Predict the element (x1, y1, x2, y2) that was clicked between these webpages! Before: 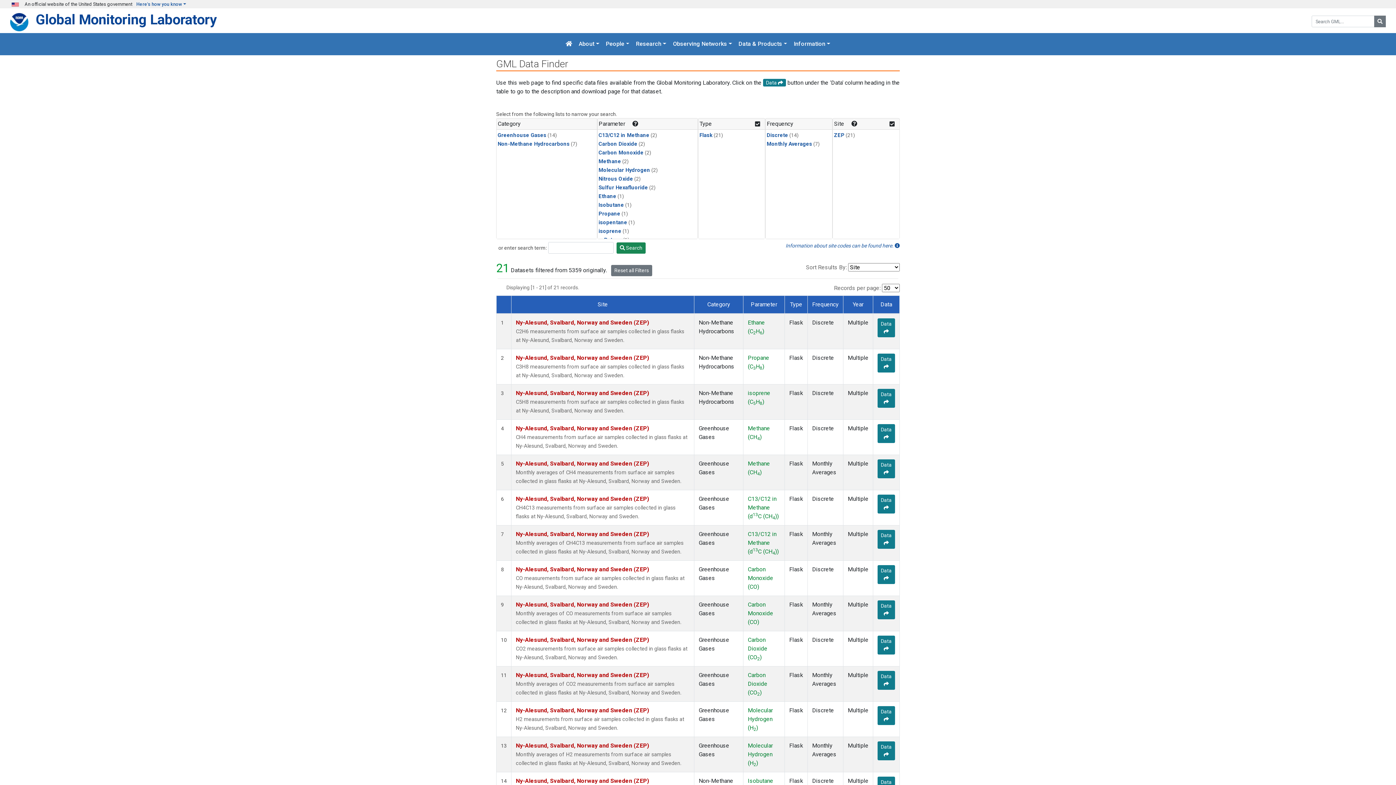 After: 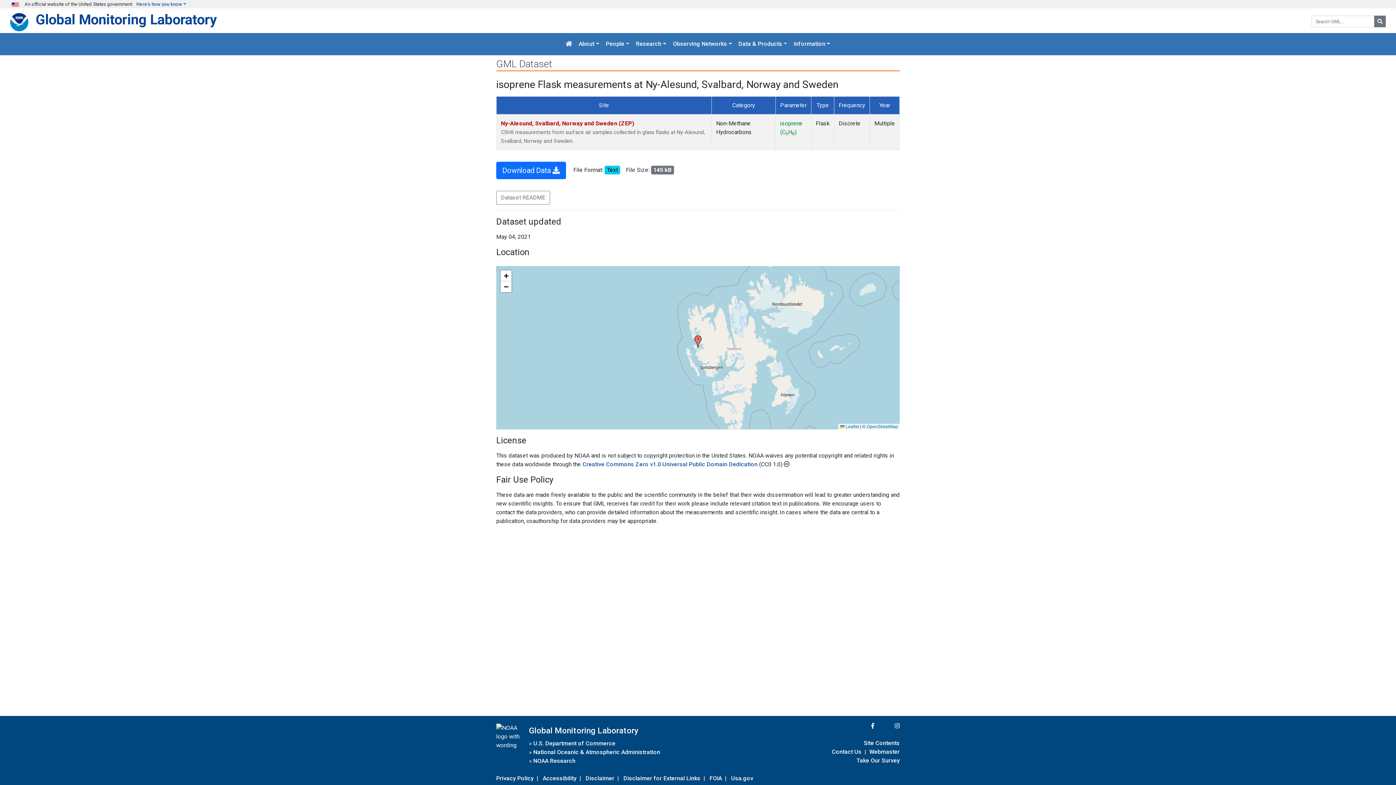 Action: label: Data  bbox: (877, 389, 895, 408)